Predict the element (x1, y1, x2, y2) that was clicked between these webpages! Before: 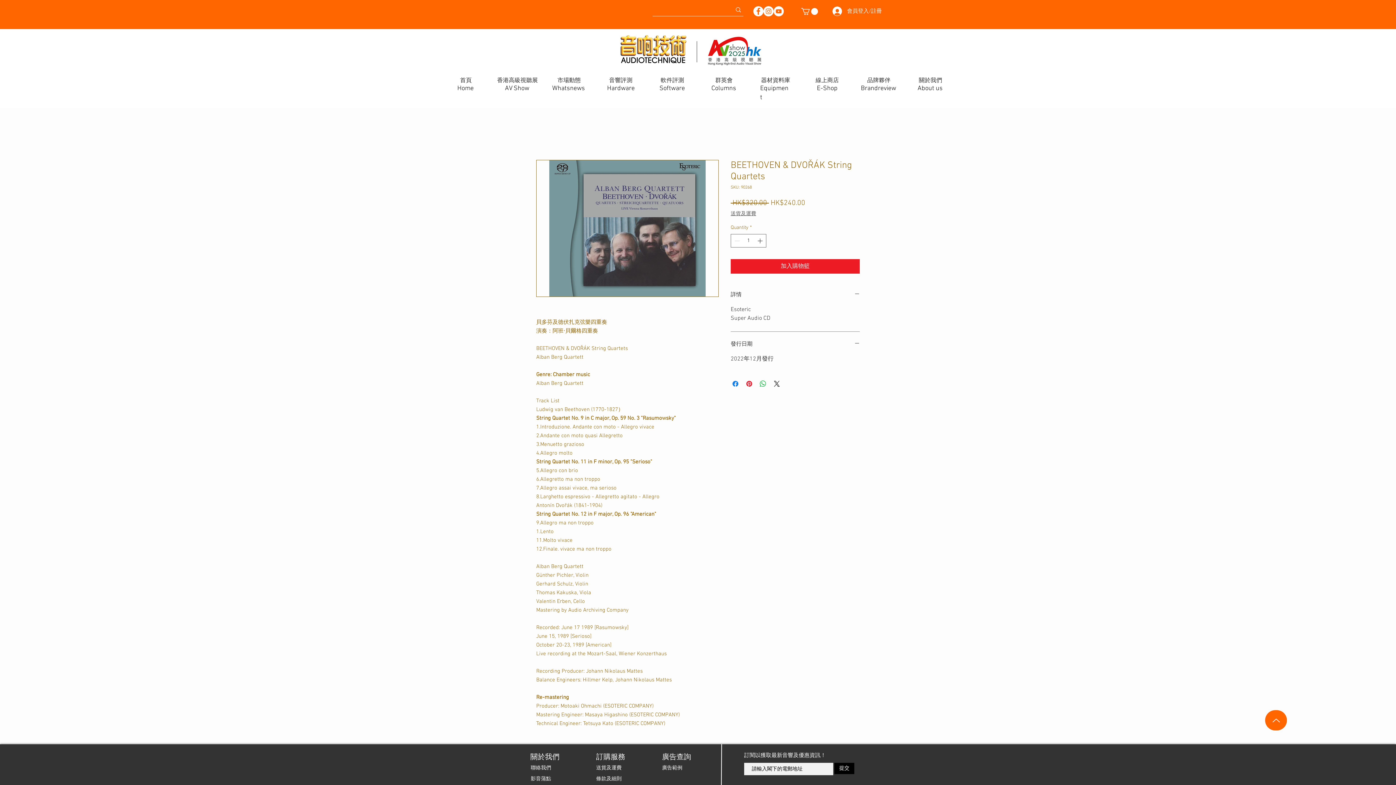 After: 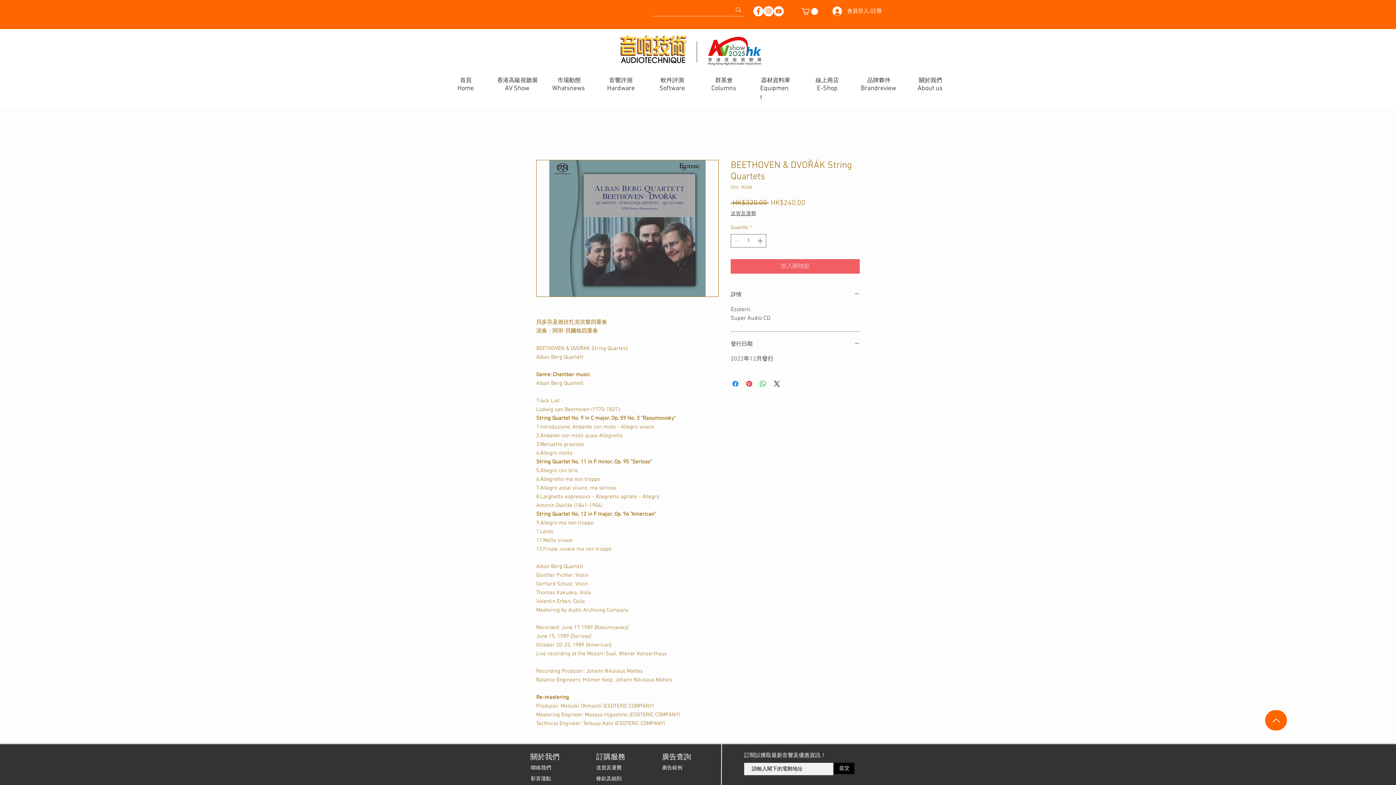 Action: label: 加入購物籃 bbox: (730, 259, 860, 273)